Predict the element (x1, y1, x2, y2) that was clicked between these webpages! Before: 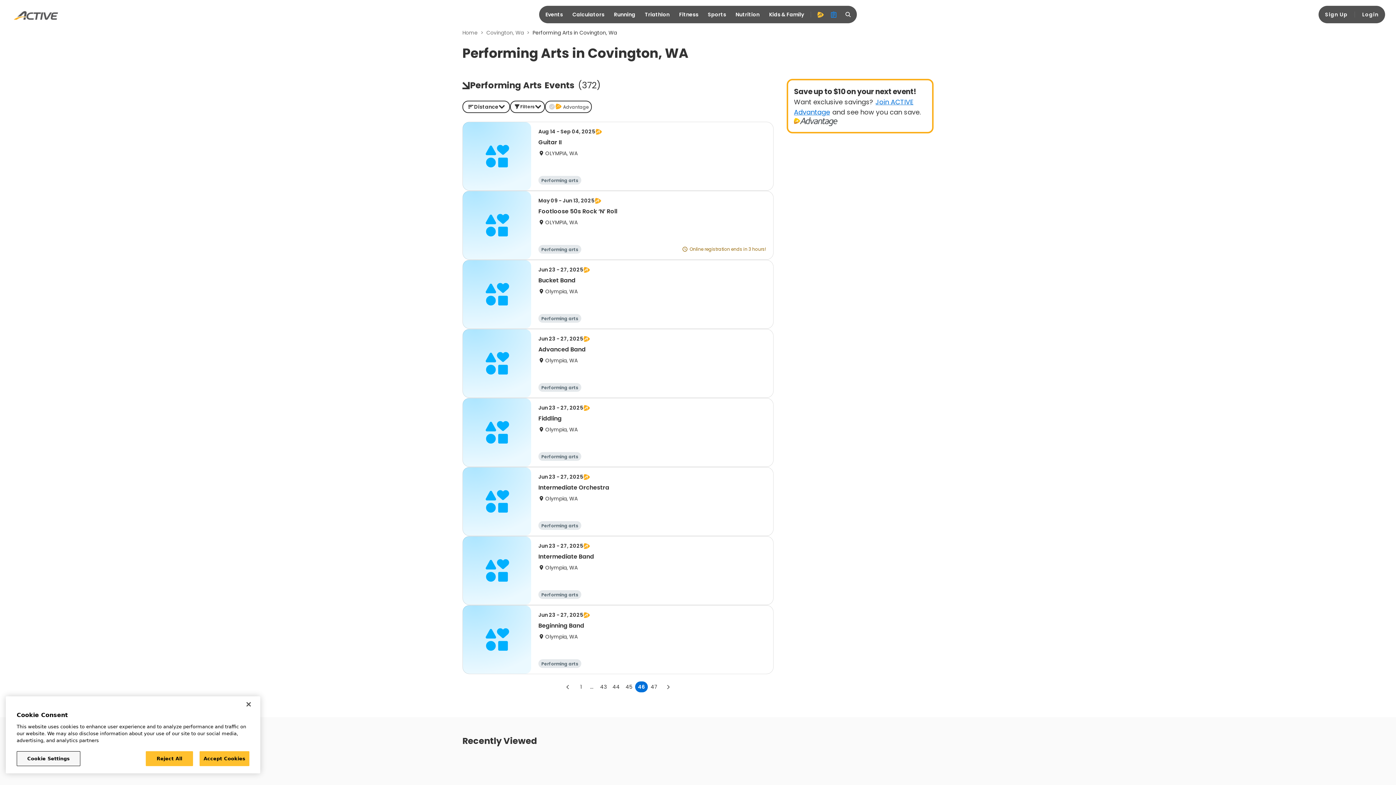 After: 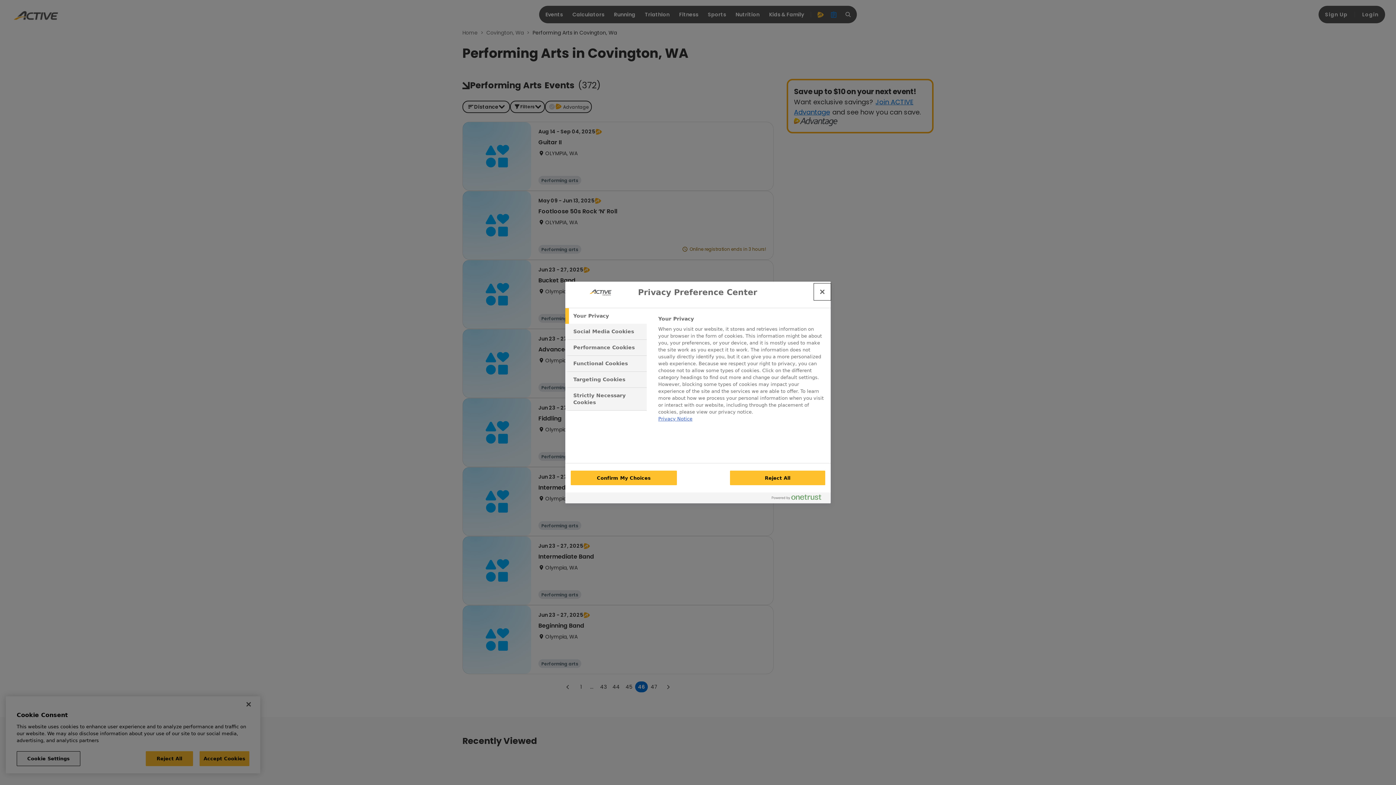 Action: bbox: (16, 751, 80, 766) label: Cookie Settings